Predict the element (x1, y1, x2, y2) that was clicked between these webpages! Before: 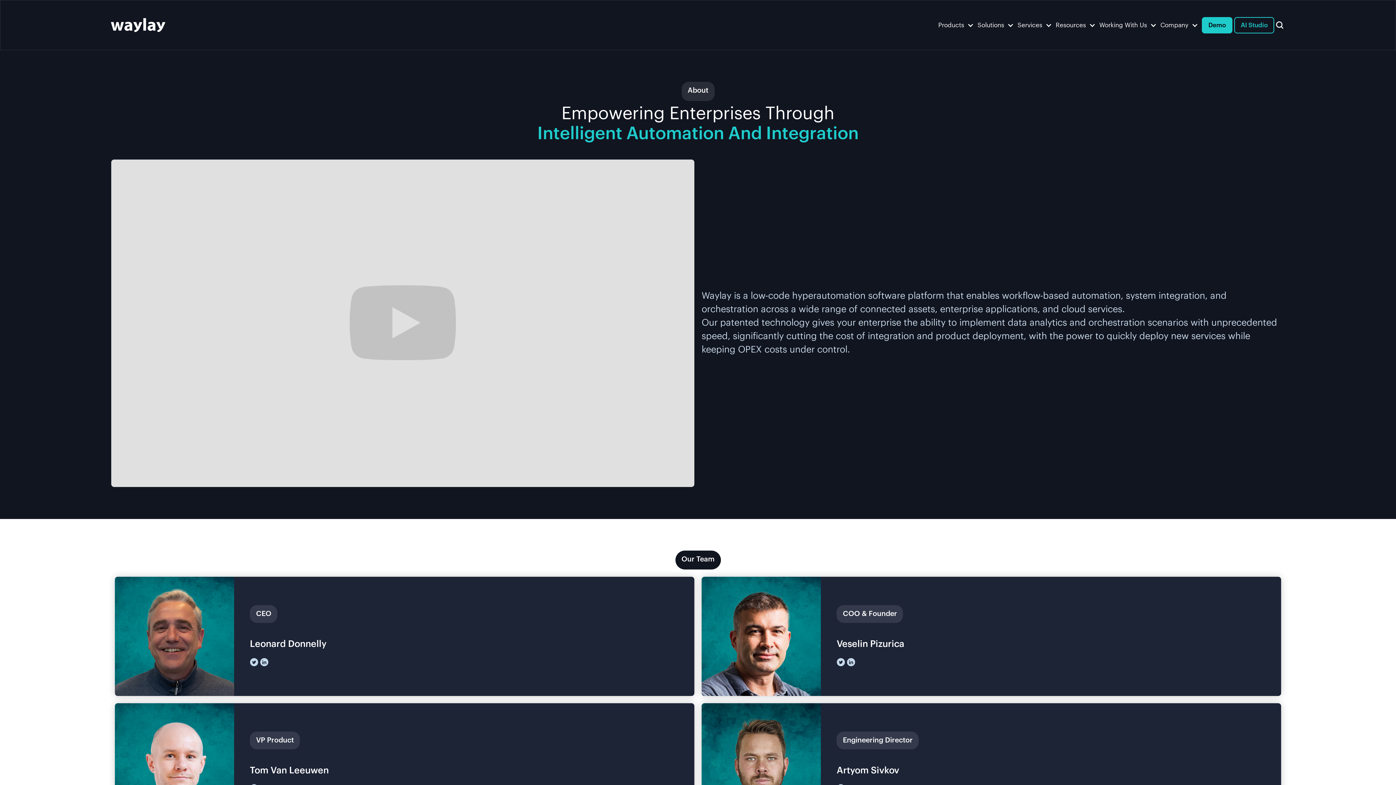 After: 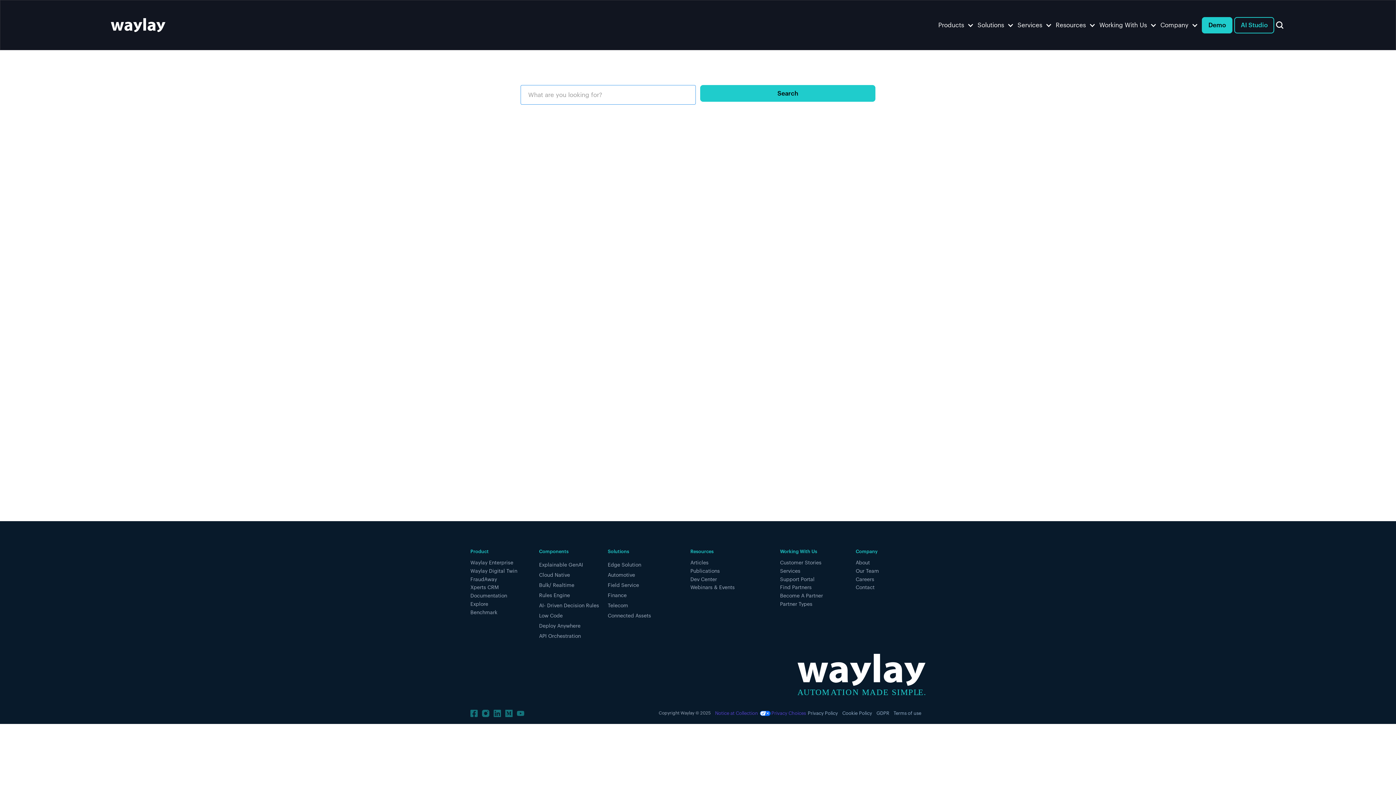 Action: bbox: (1274, 10, 1285, 39)